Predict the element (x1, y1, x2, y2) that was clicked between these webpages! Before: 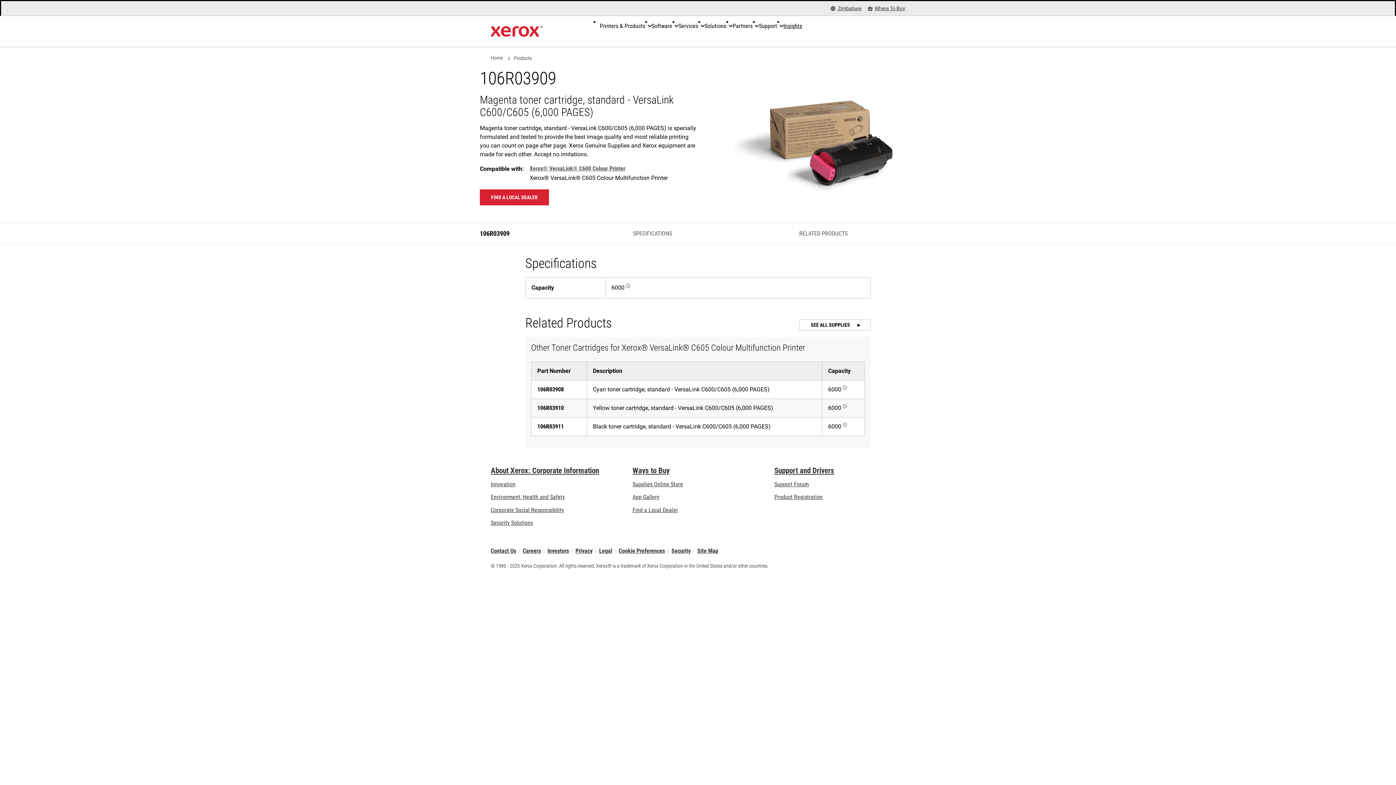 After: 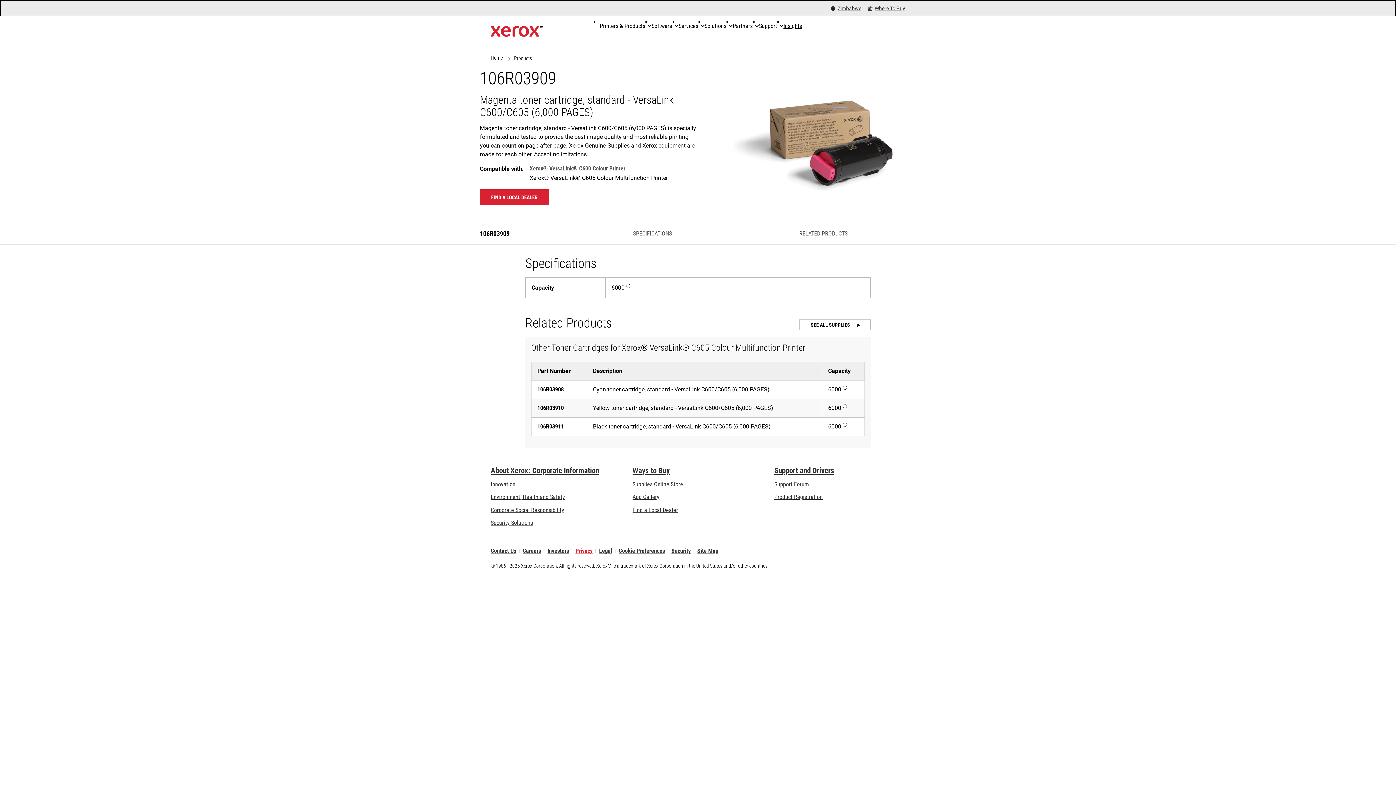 Action: label: Privacy: Xerox Corporation Privacy Policy (opens in new tab) bbox: (575, 549, 592, 553)